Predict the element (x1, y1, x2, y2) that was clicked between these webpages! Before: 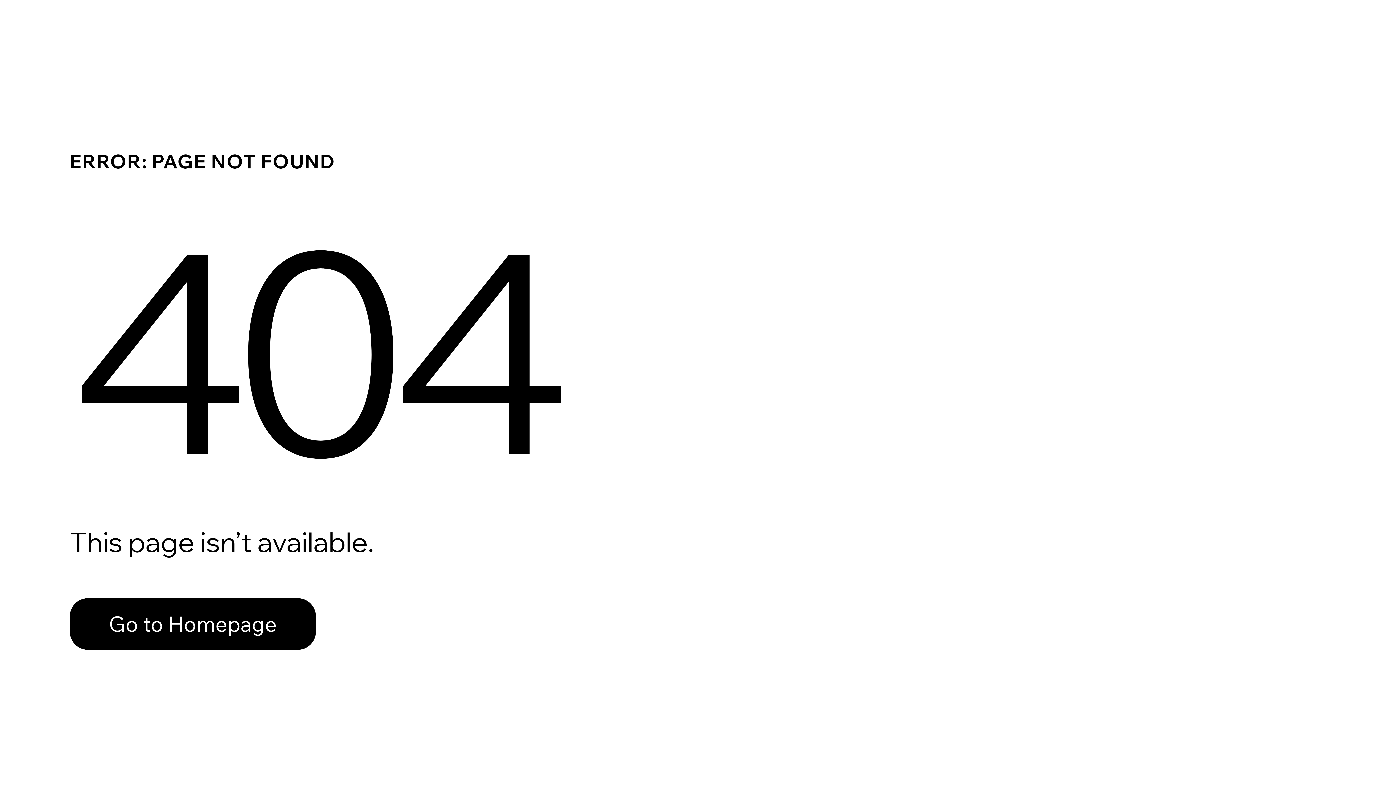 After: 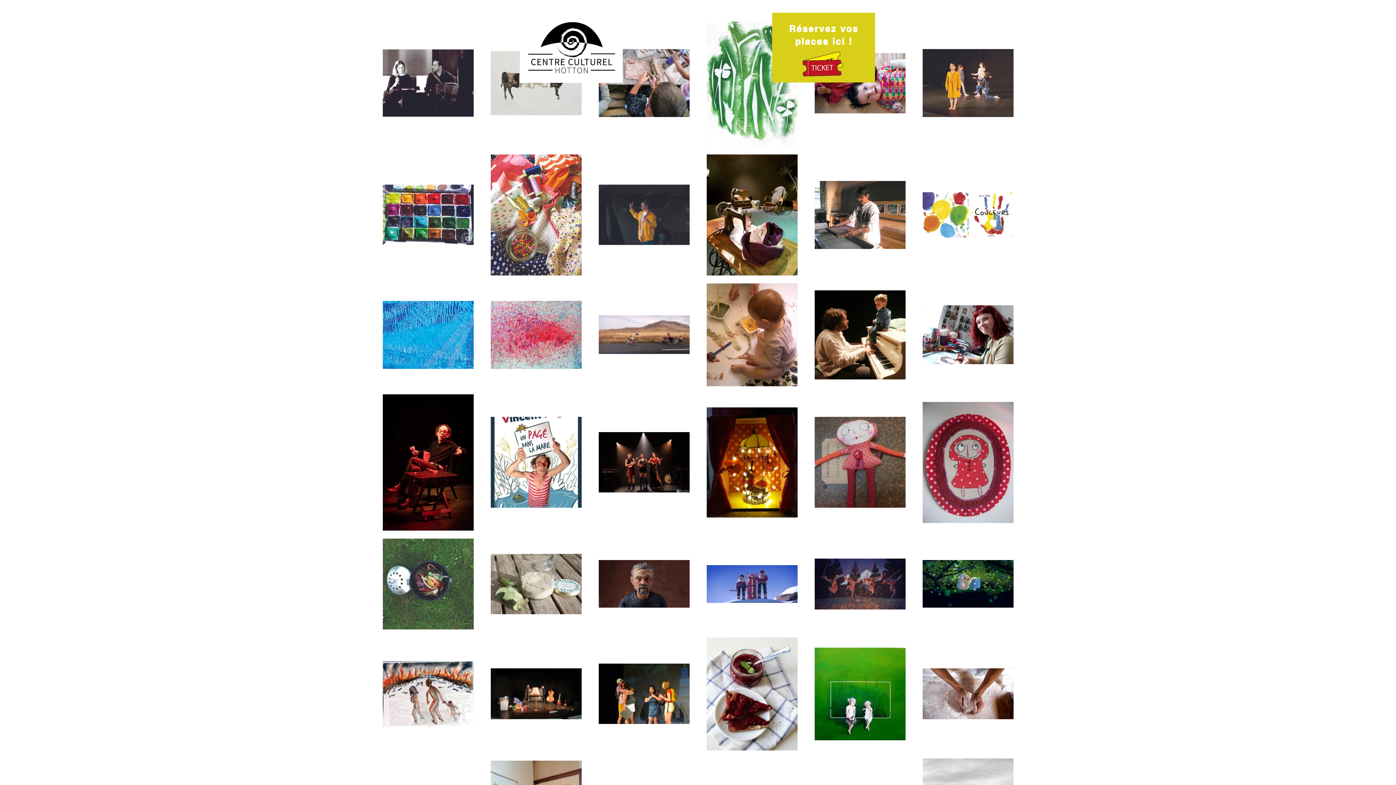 Action: bbox: (69, 582, 768, 659) label: Go to Homepage